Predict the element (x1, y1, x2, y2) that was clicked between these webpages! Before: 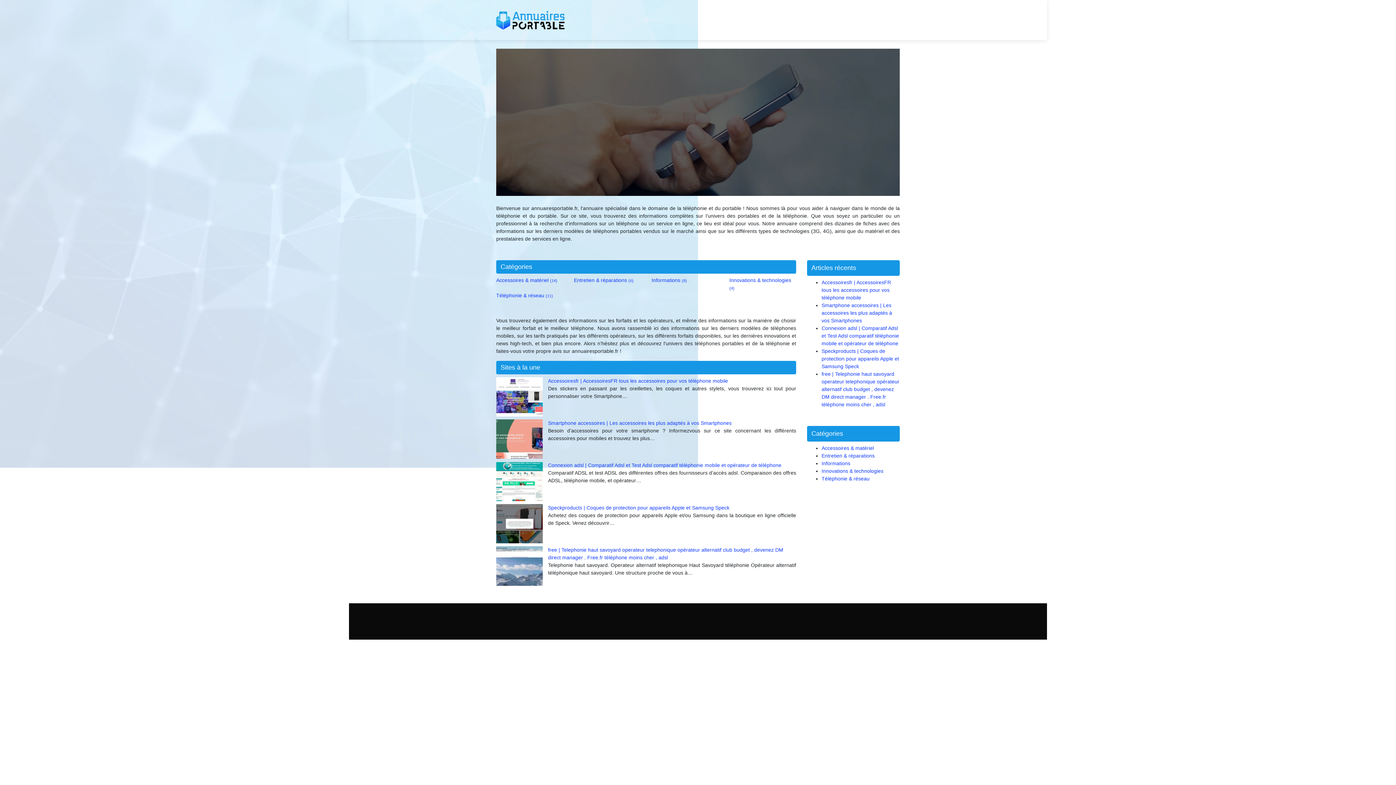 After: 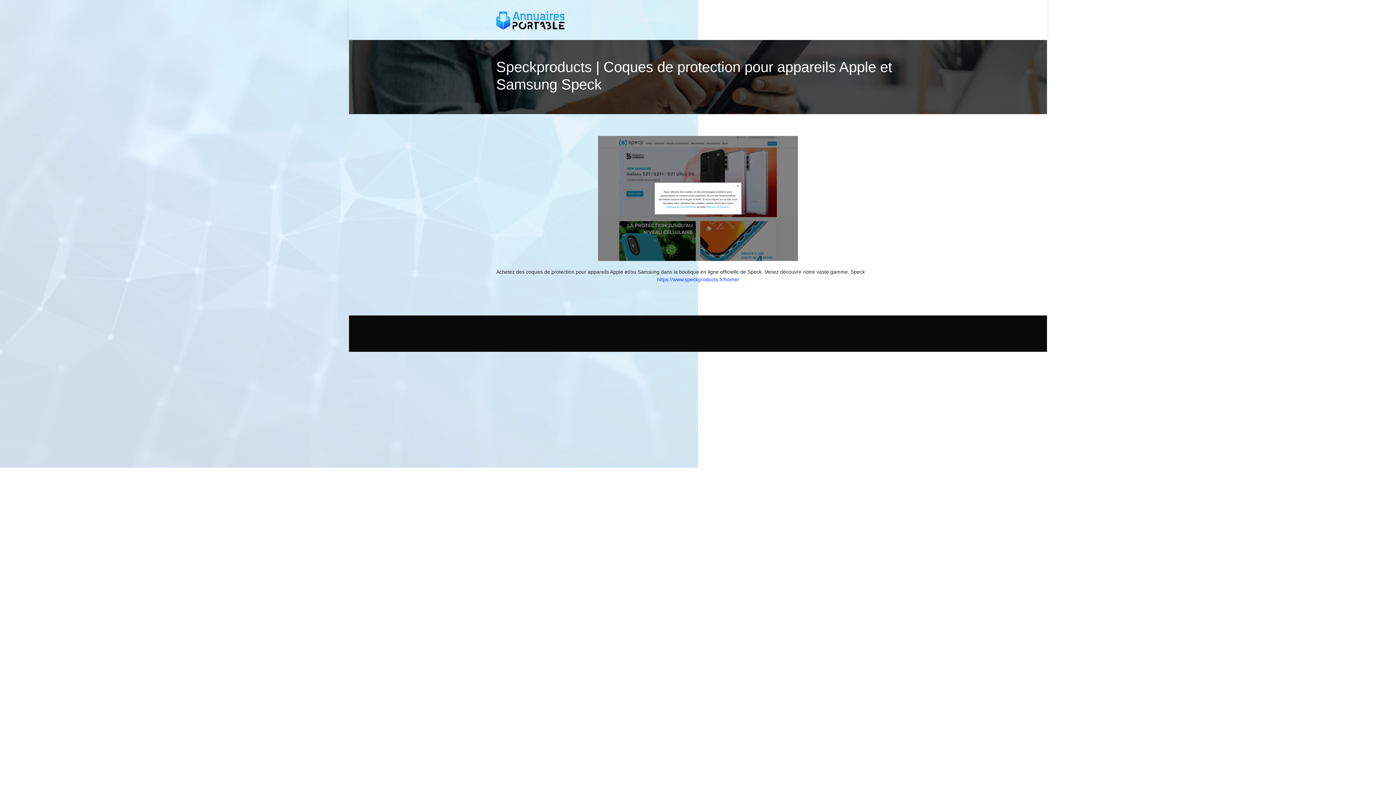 Action: label: Speckpro­ducts | Coques de protection pour appareils Apple et Samsung Speck bbox: (821, 348, 899, 369)